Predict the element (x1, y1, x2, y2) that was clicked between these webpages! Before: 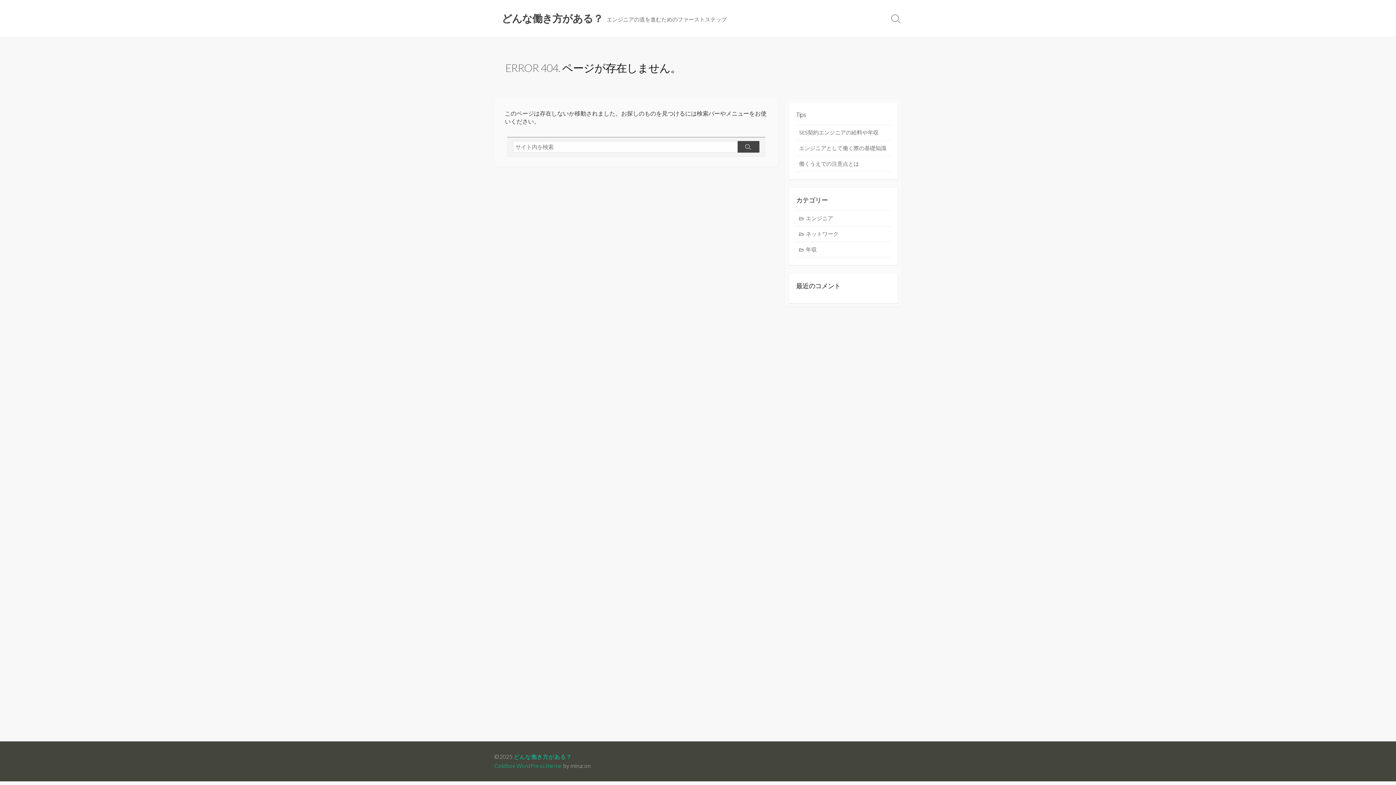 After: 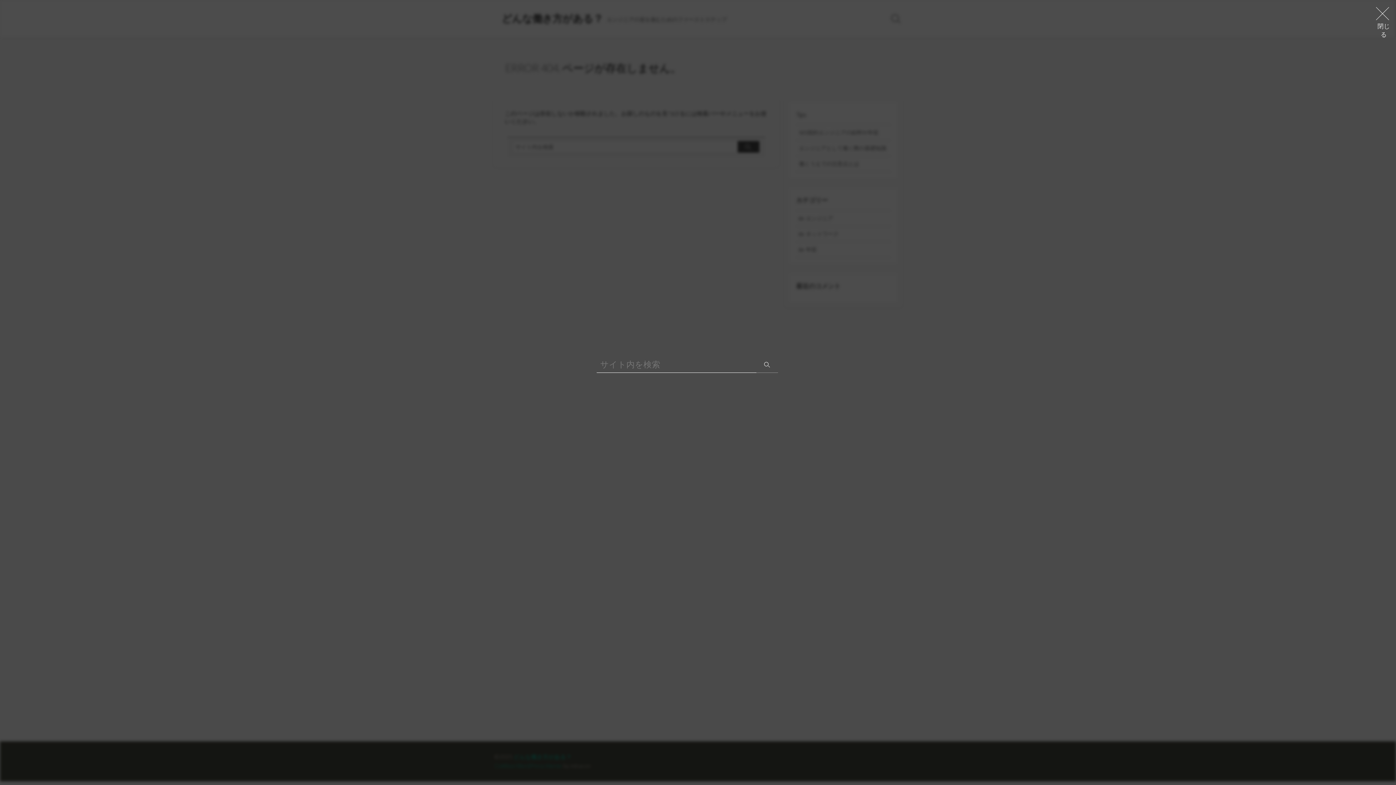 Action: label: 検索切り替え bbox: (887, 0, 905, 37)